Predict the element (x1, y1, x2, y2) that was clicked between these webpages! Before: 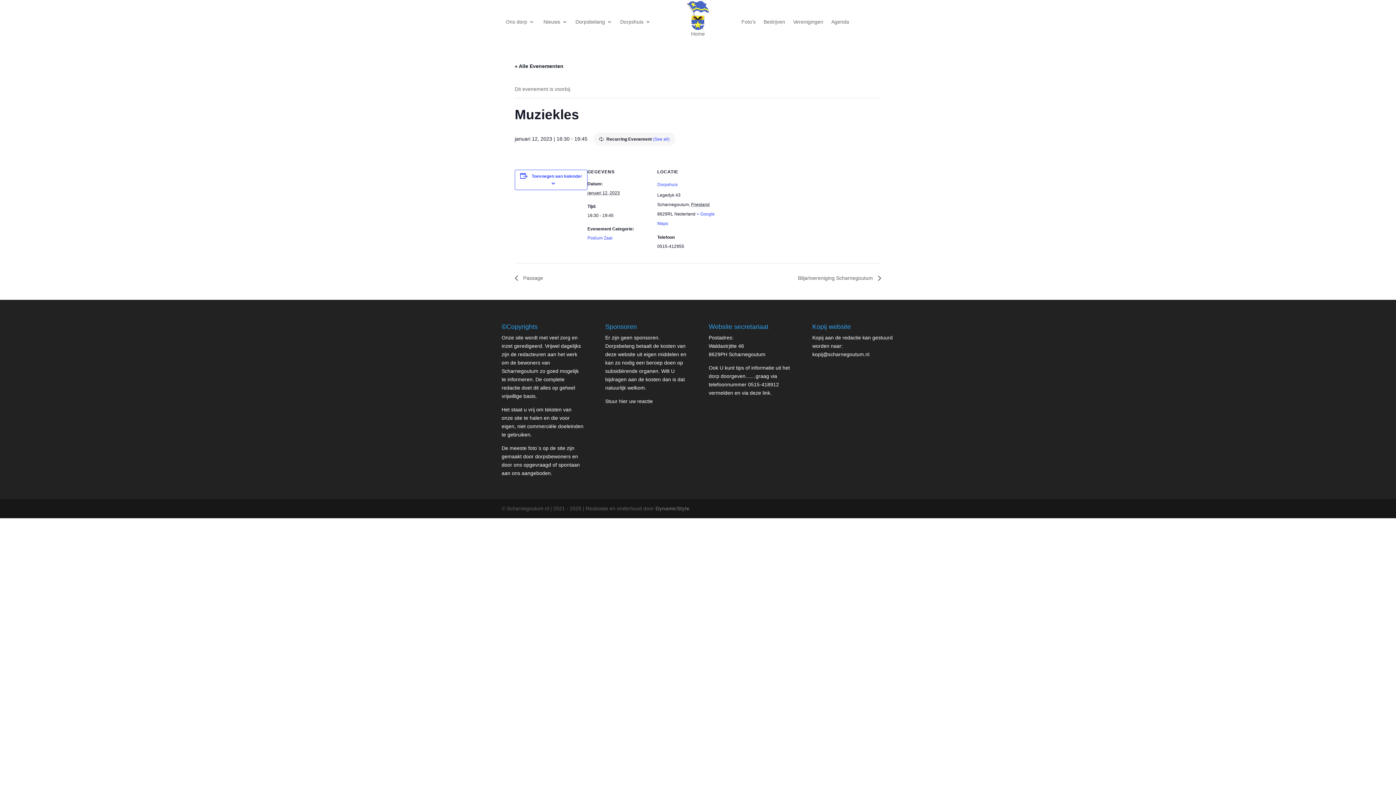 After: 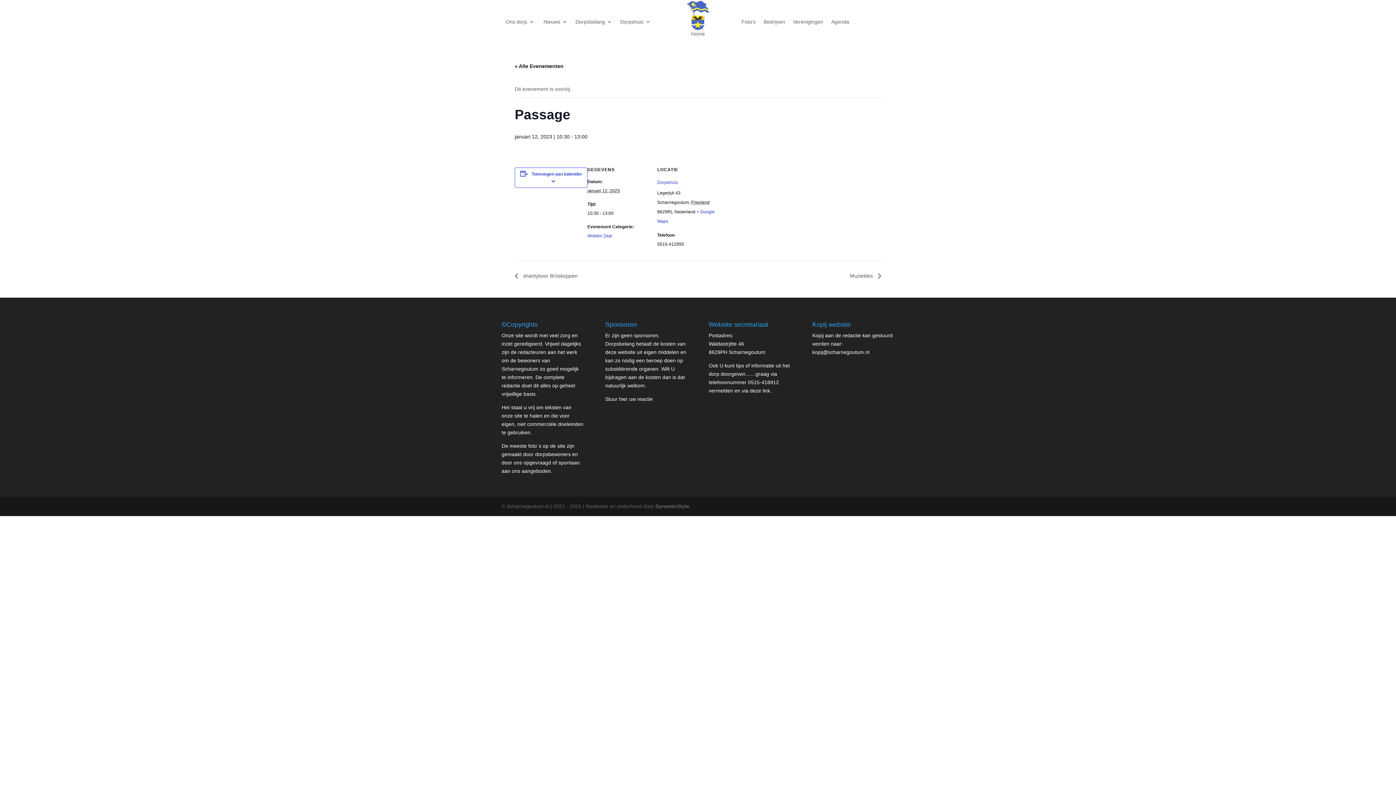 Action: label:  Passage bbox: (514, 275, 547, 281)